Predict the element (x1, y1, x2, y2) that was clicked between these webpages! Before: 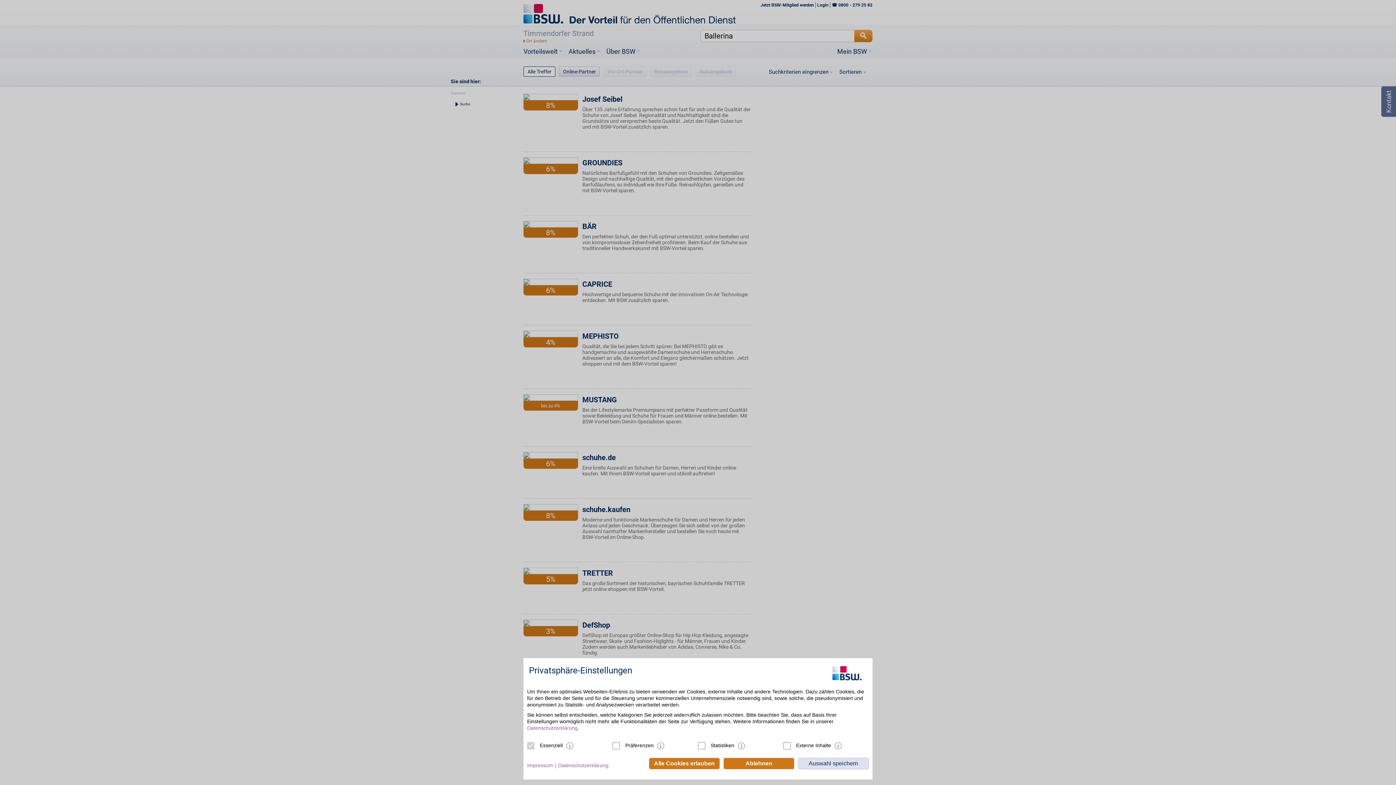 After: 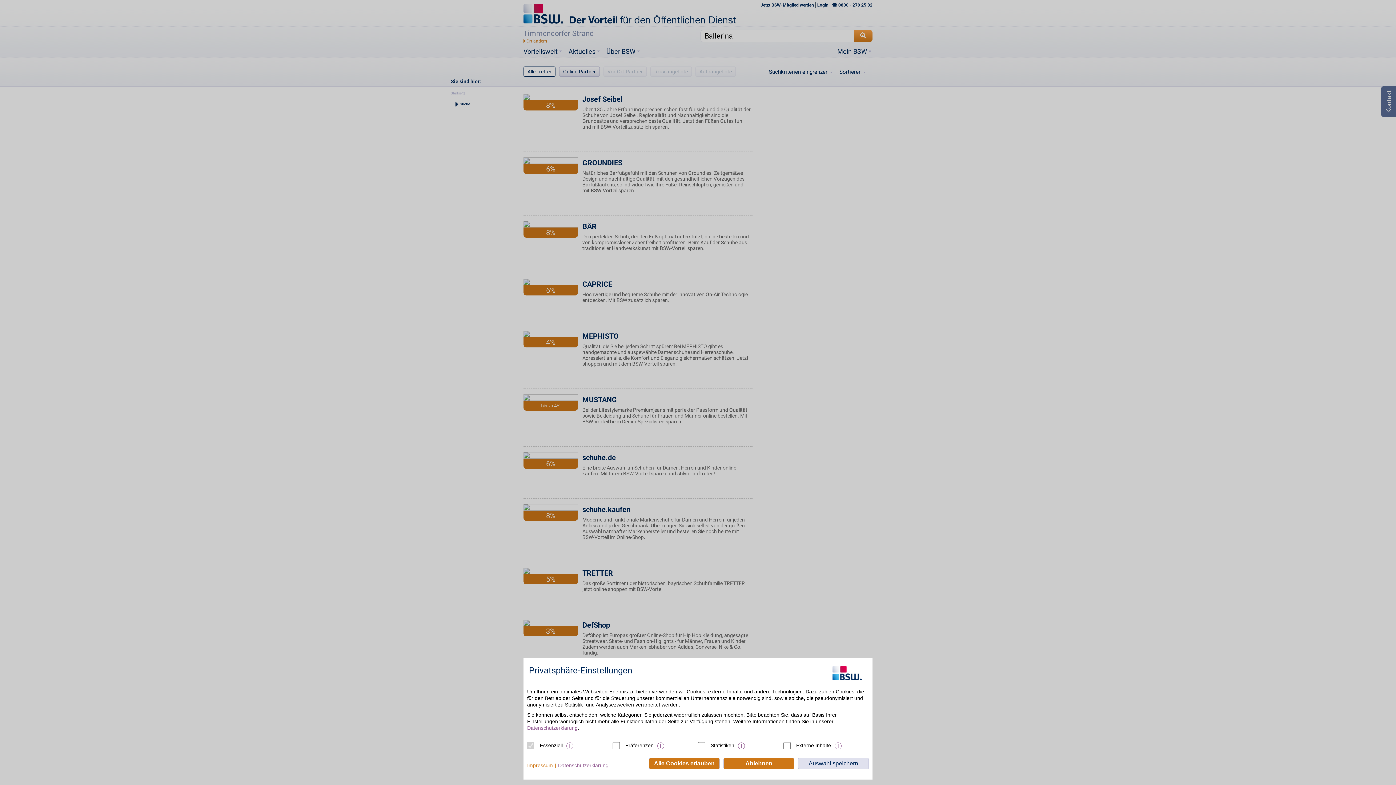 Action: label: Impressum bbox: (527, 762, 558, 769)